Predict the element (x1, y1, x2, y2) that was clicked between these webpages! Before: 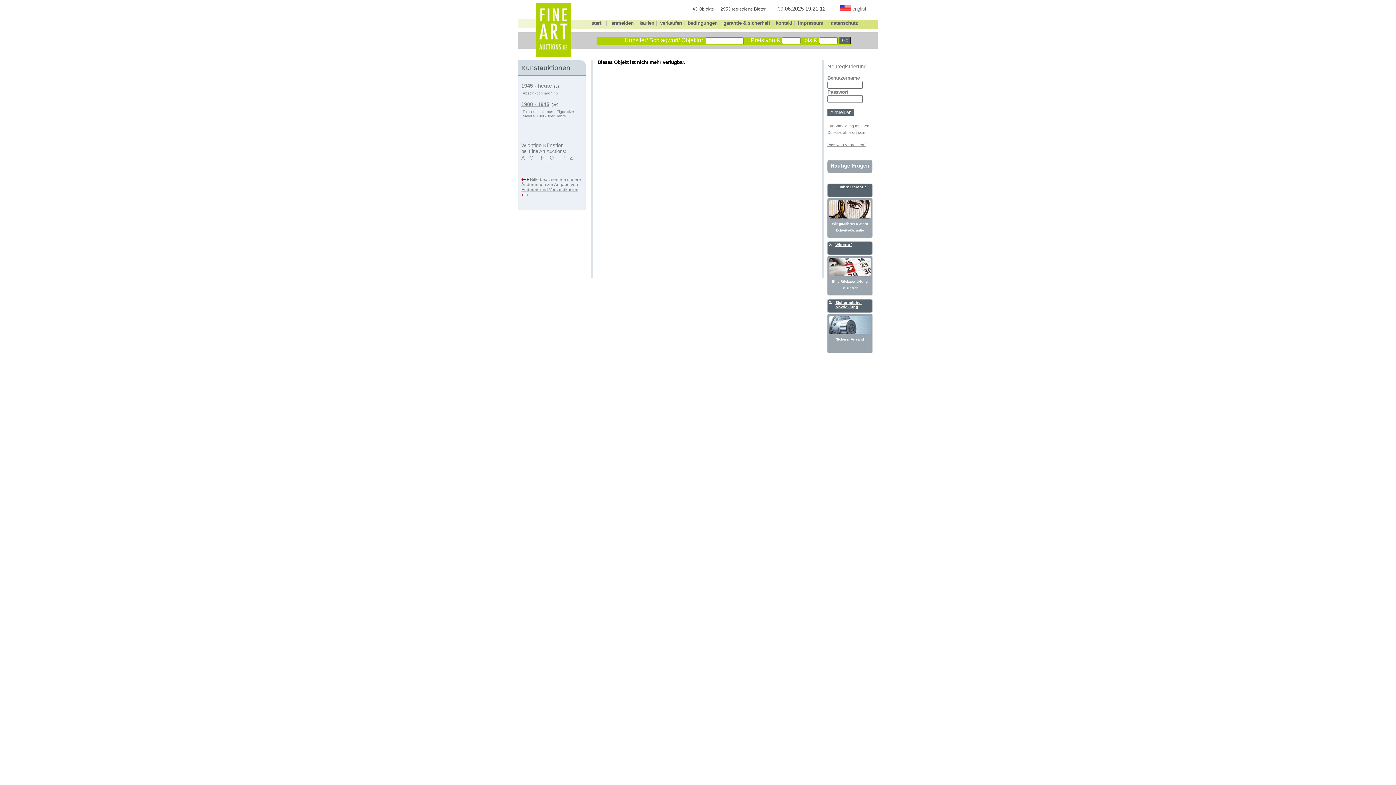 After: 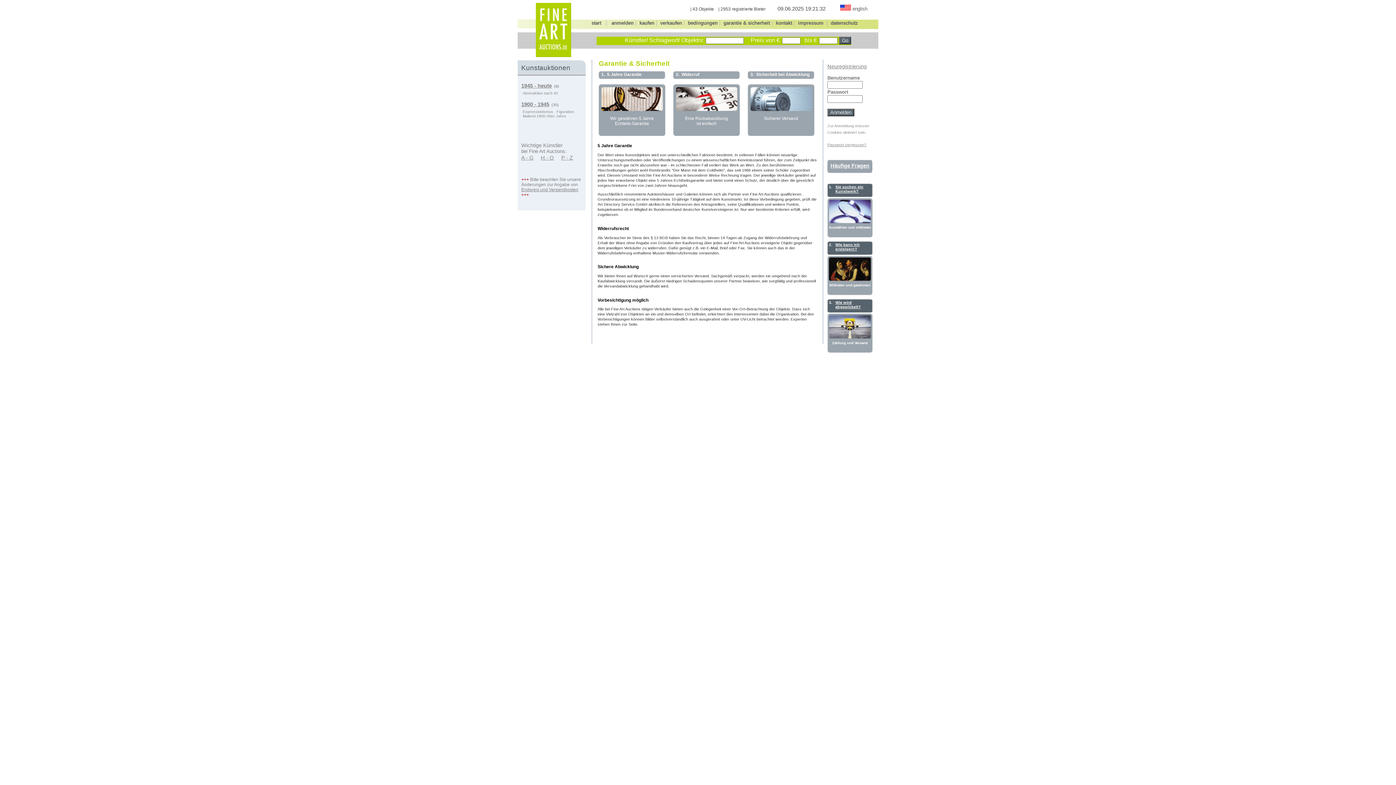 Action: label: 5 Jahre Garantie bbox: (835, 184, 866, 189)